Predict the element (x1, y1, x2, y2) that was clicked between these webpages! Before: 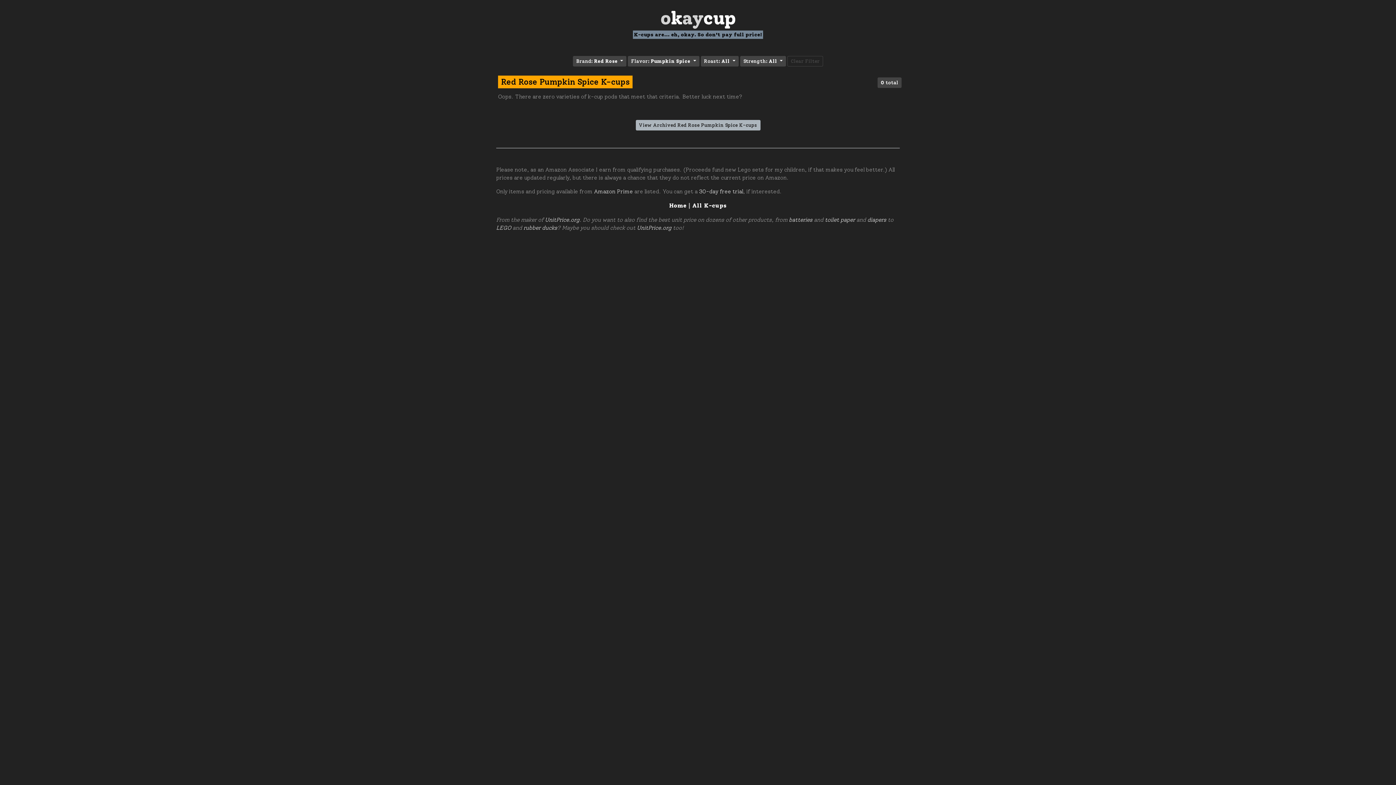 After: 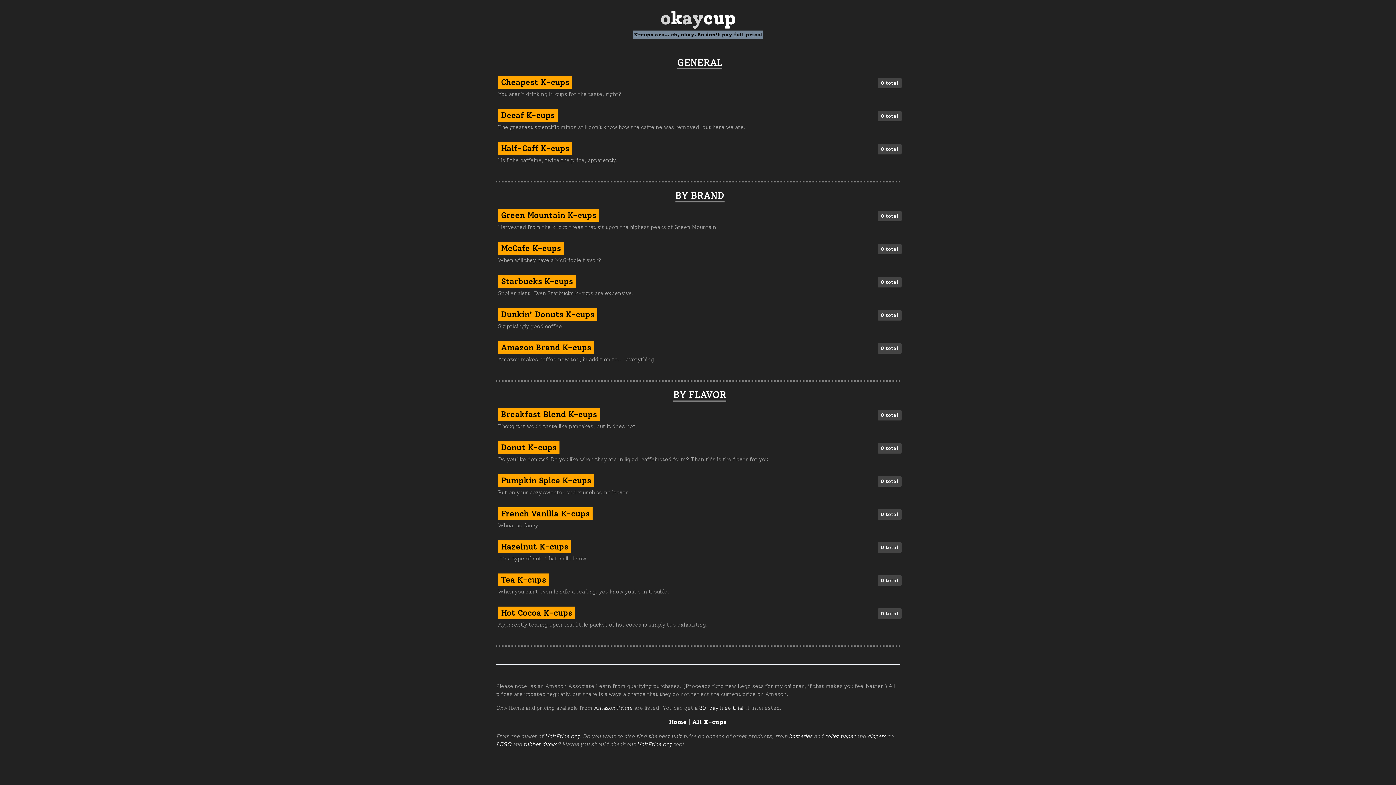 Action: bbox: (669, 202, 686, 209) label: Home